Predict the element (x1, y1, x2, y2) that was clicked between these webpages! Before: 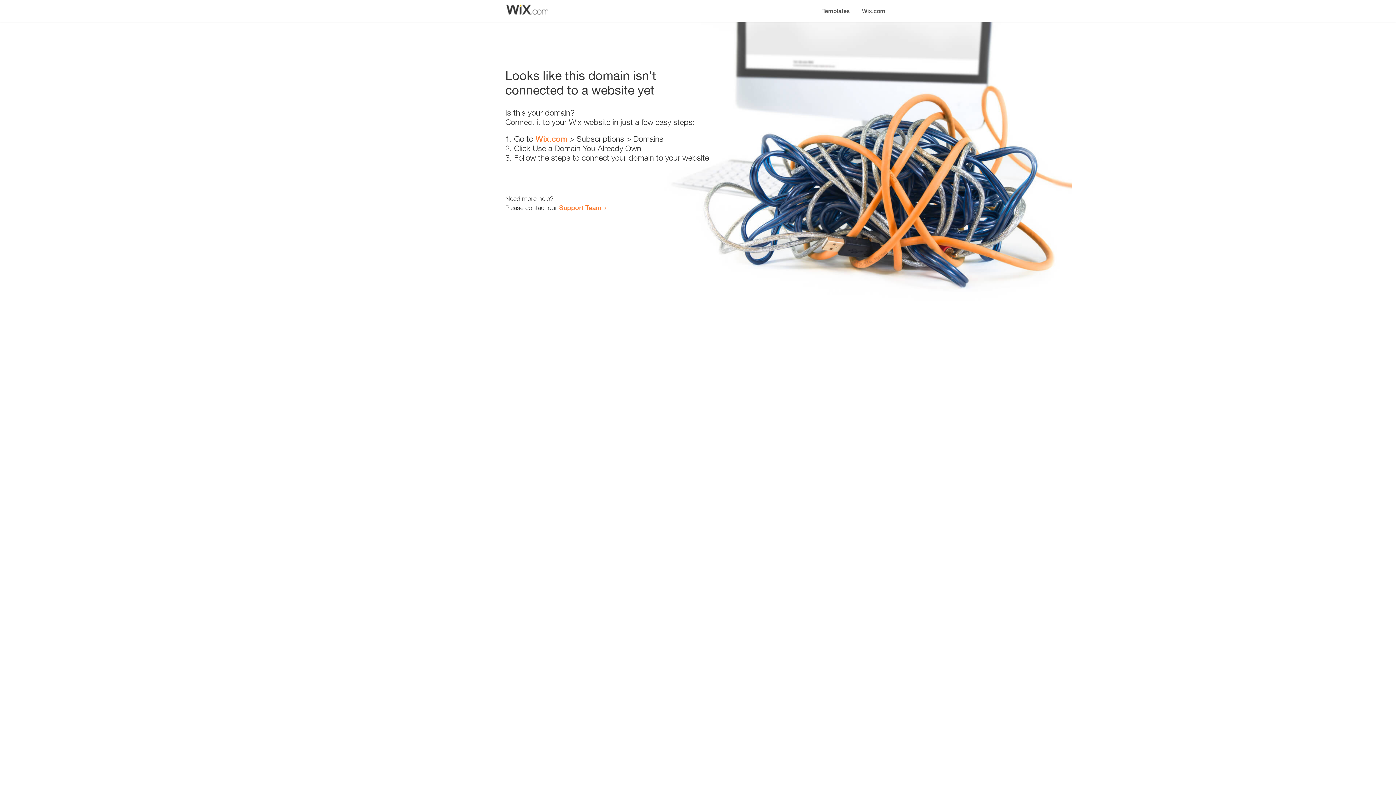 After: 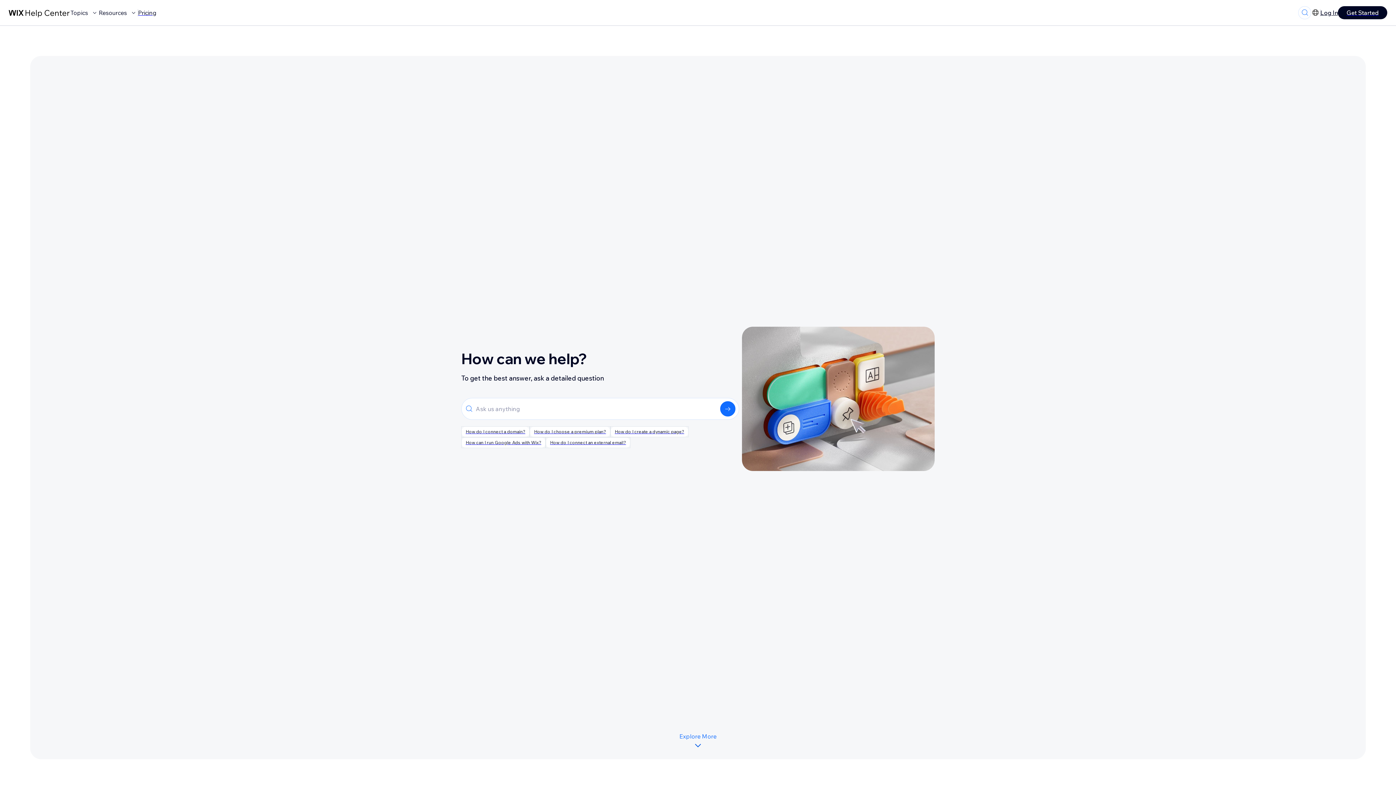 Action: bbox: (559, 203, 601, 211) label: Support Team